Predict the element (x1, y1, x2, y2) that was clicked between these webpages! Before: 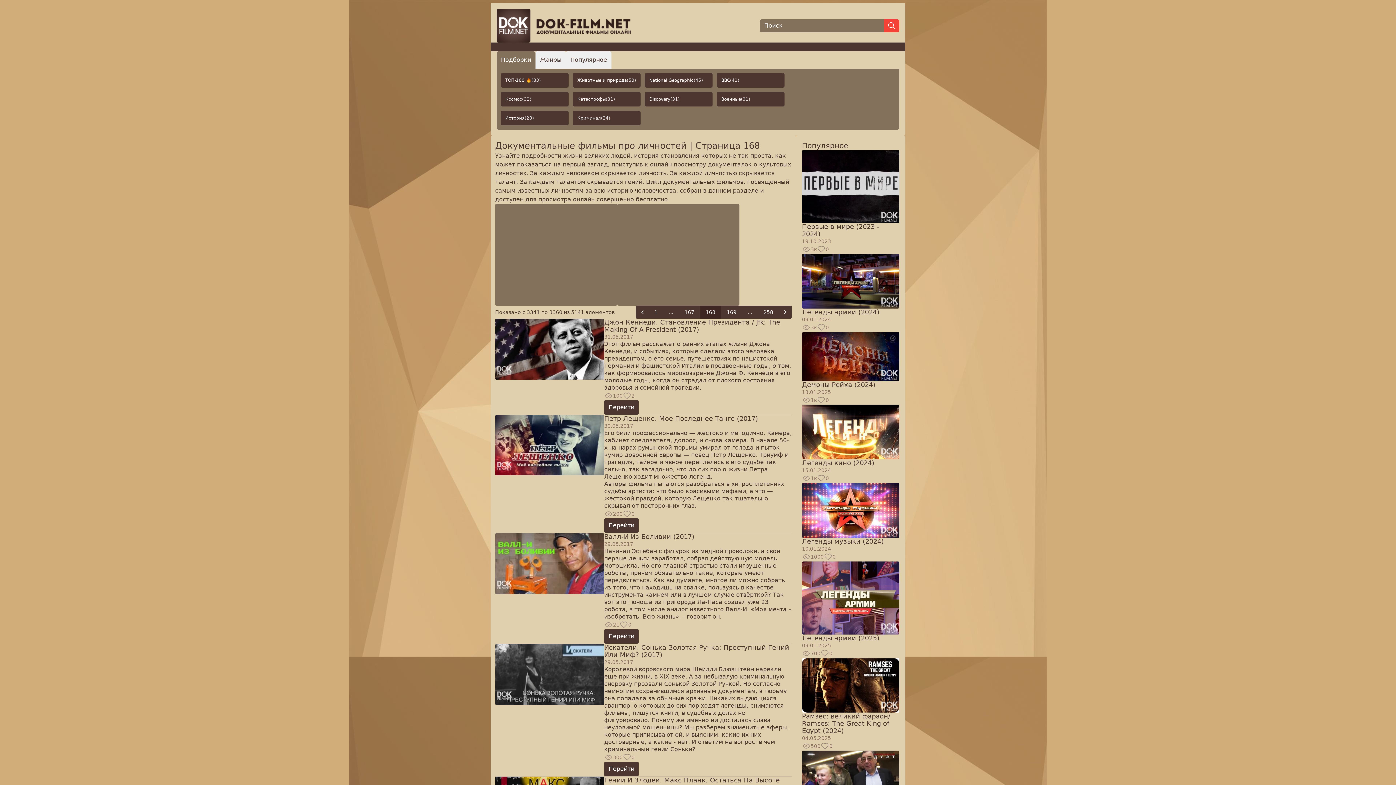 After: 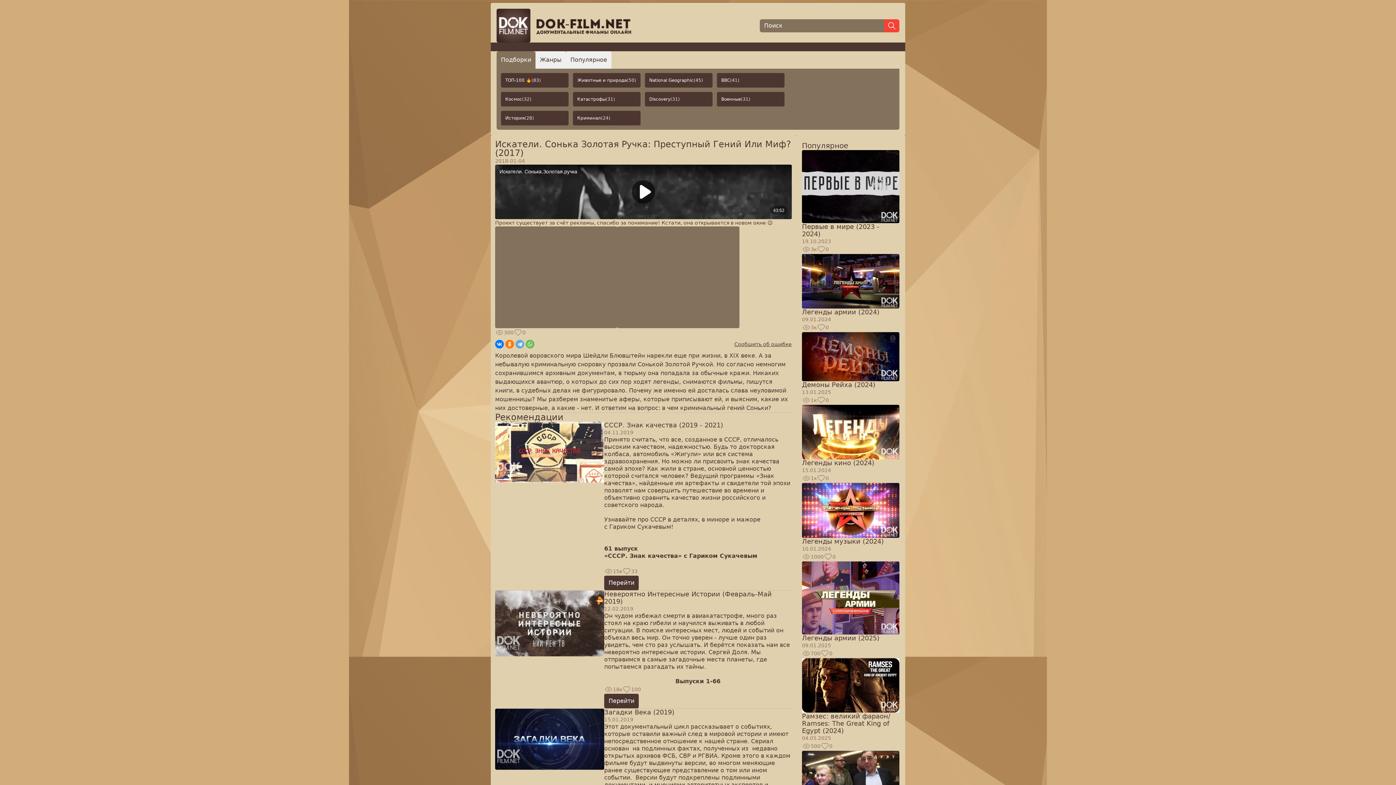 Action: label: Перейти bbox: (604, 762, 638, 776)